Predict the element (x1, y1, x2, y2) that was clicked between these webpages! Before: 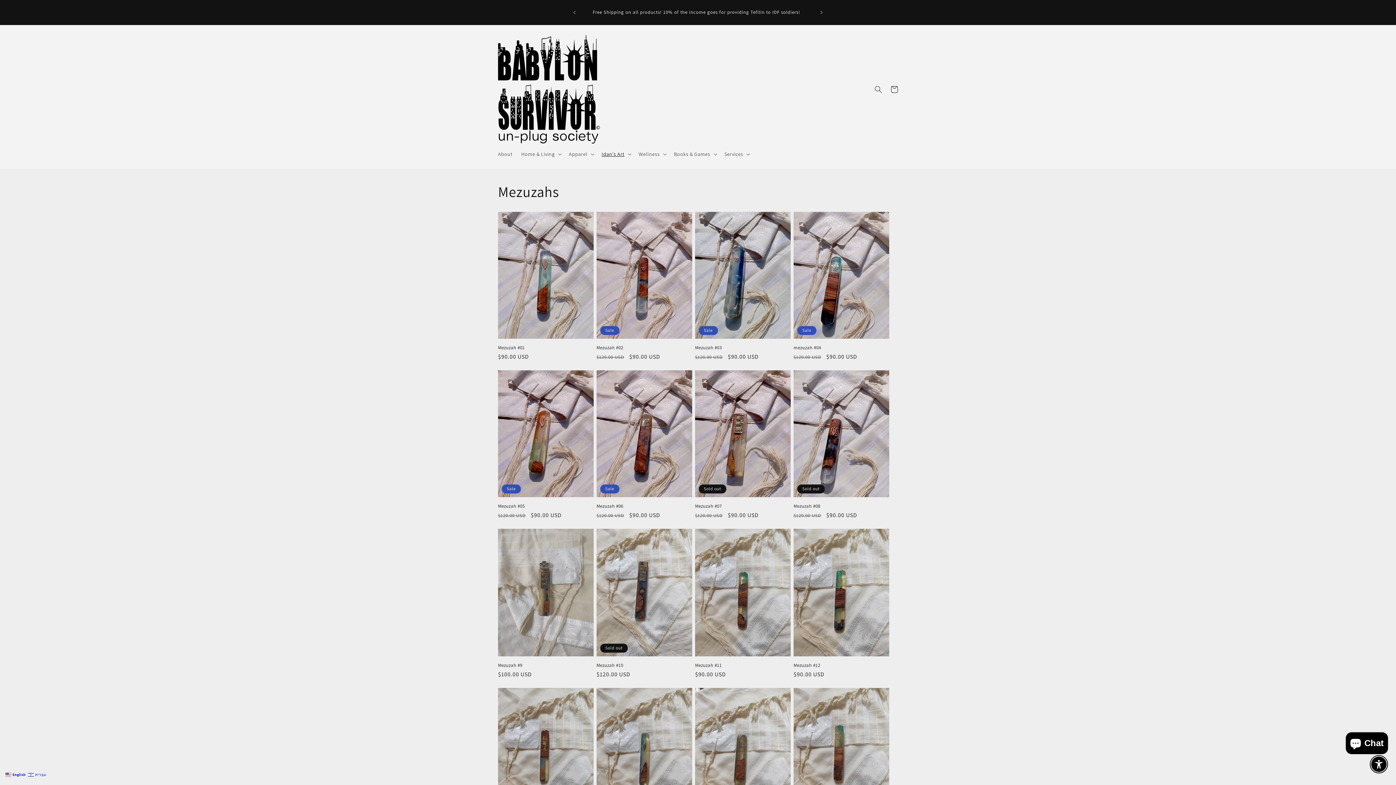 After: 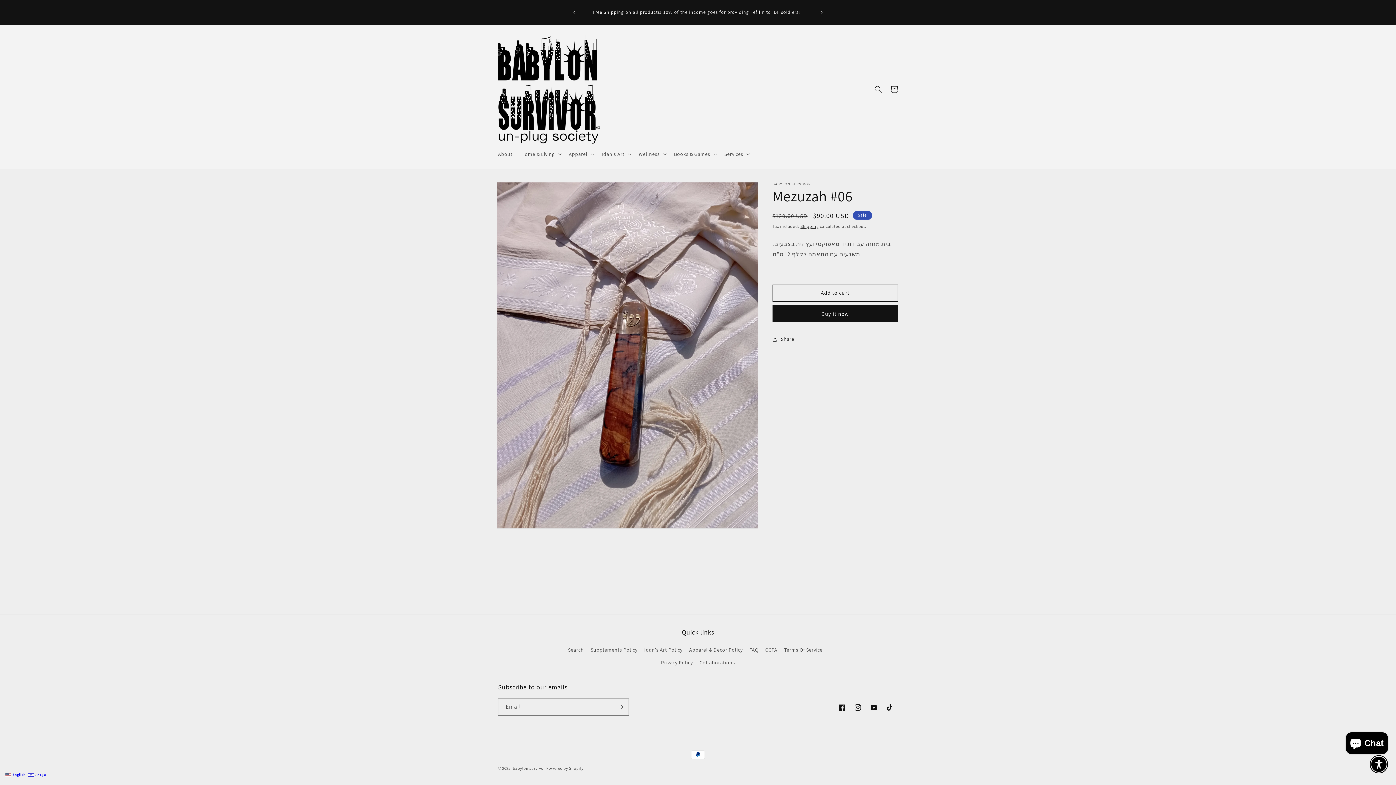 Action: label: Mezuzah #06 bbox: (596, 503, 692, 509)